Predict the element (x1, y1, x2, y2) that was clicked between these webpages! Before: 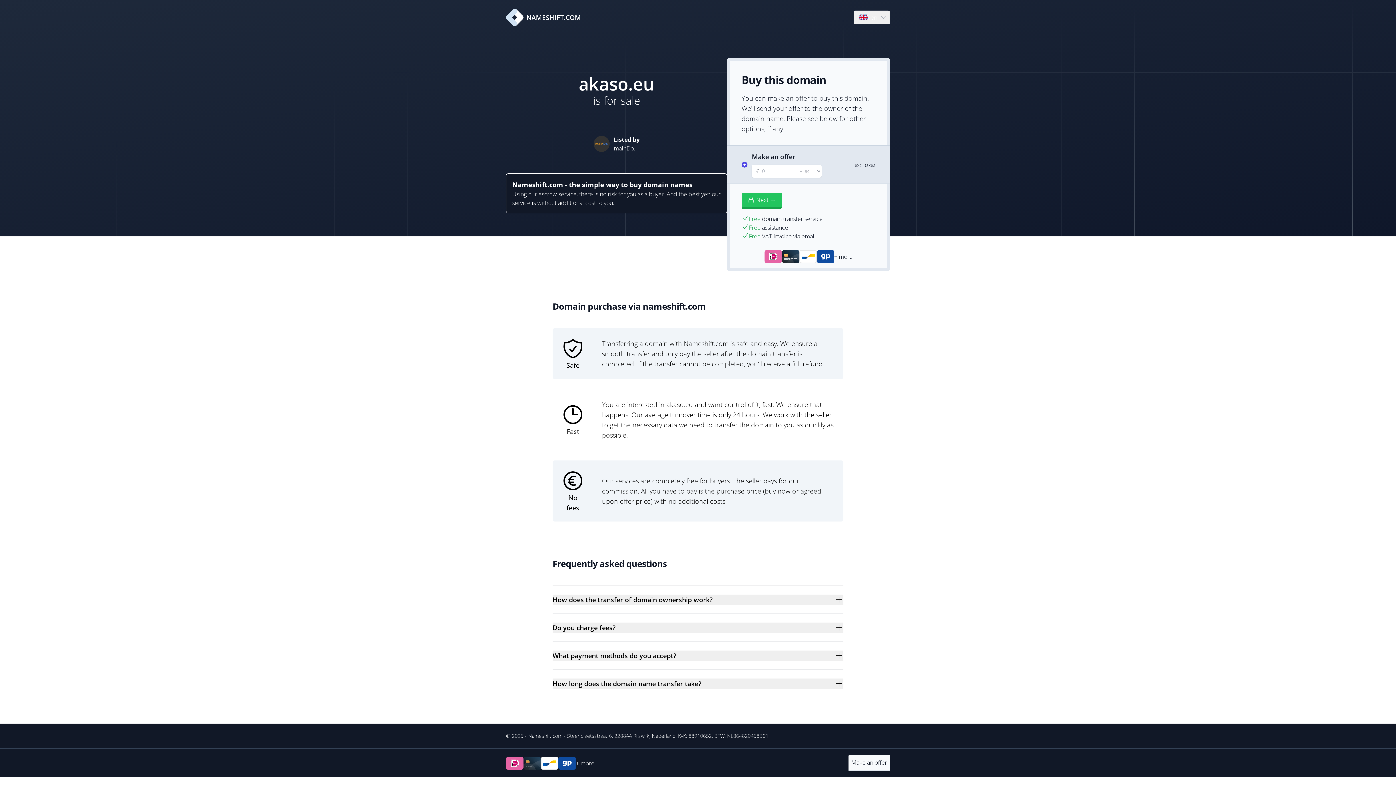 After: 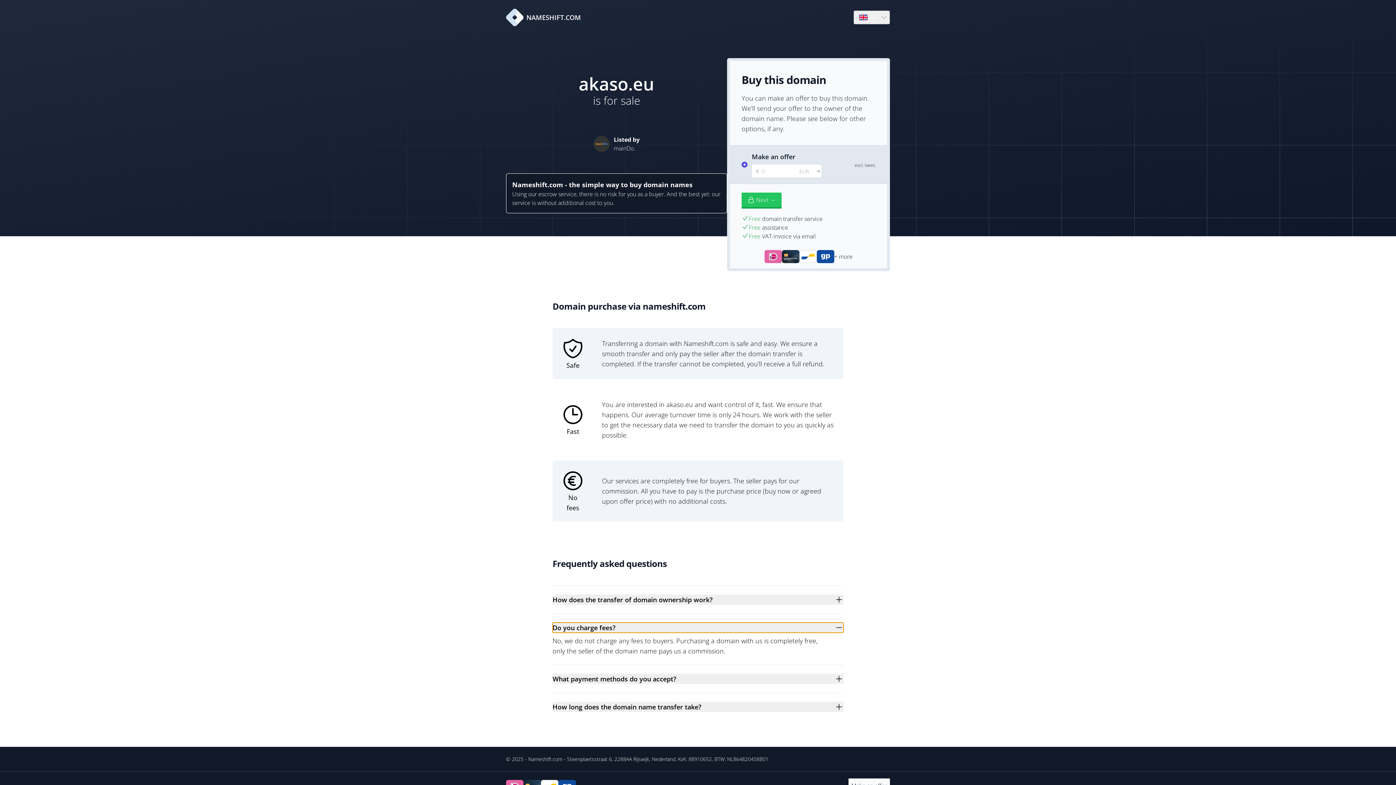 Action: bbox: (552, 622, 843, 633) label: Do you charge fees?